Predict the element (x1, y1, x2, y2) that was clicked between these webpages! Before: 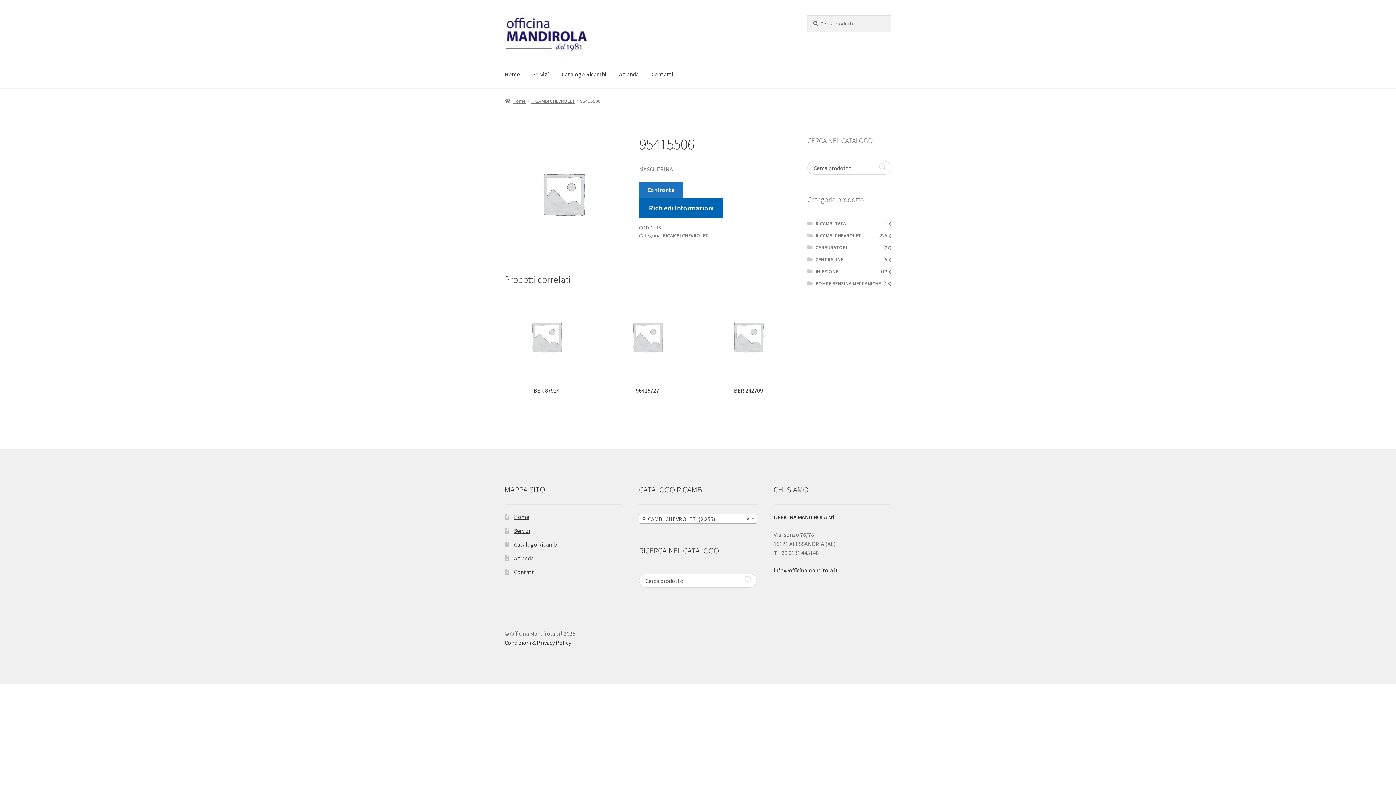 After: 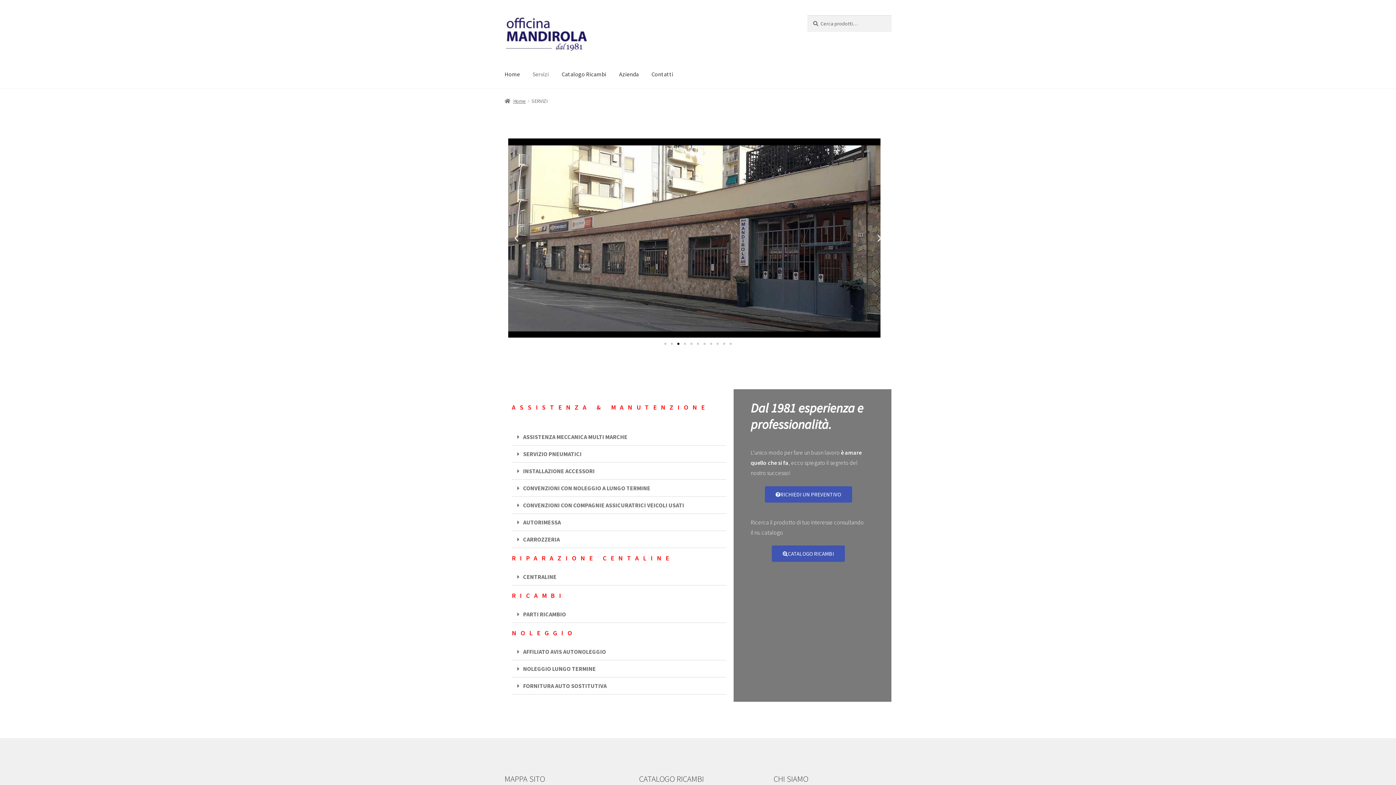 Action: bbox: (526, 60, 554, 88) label: Servizi